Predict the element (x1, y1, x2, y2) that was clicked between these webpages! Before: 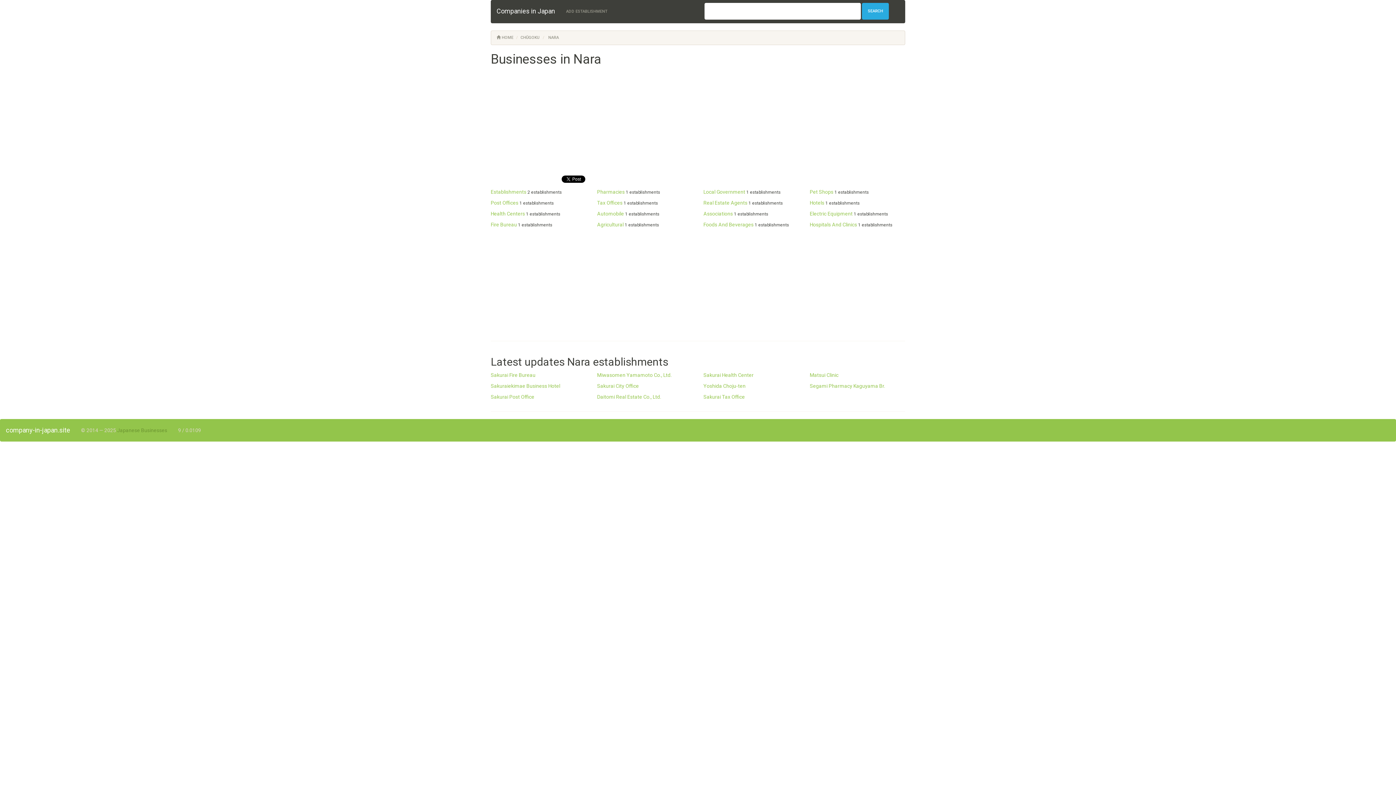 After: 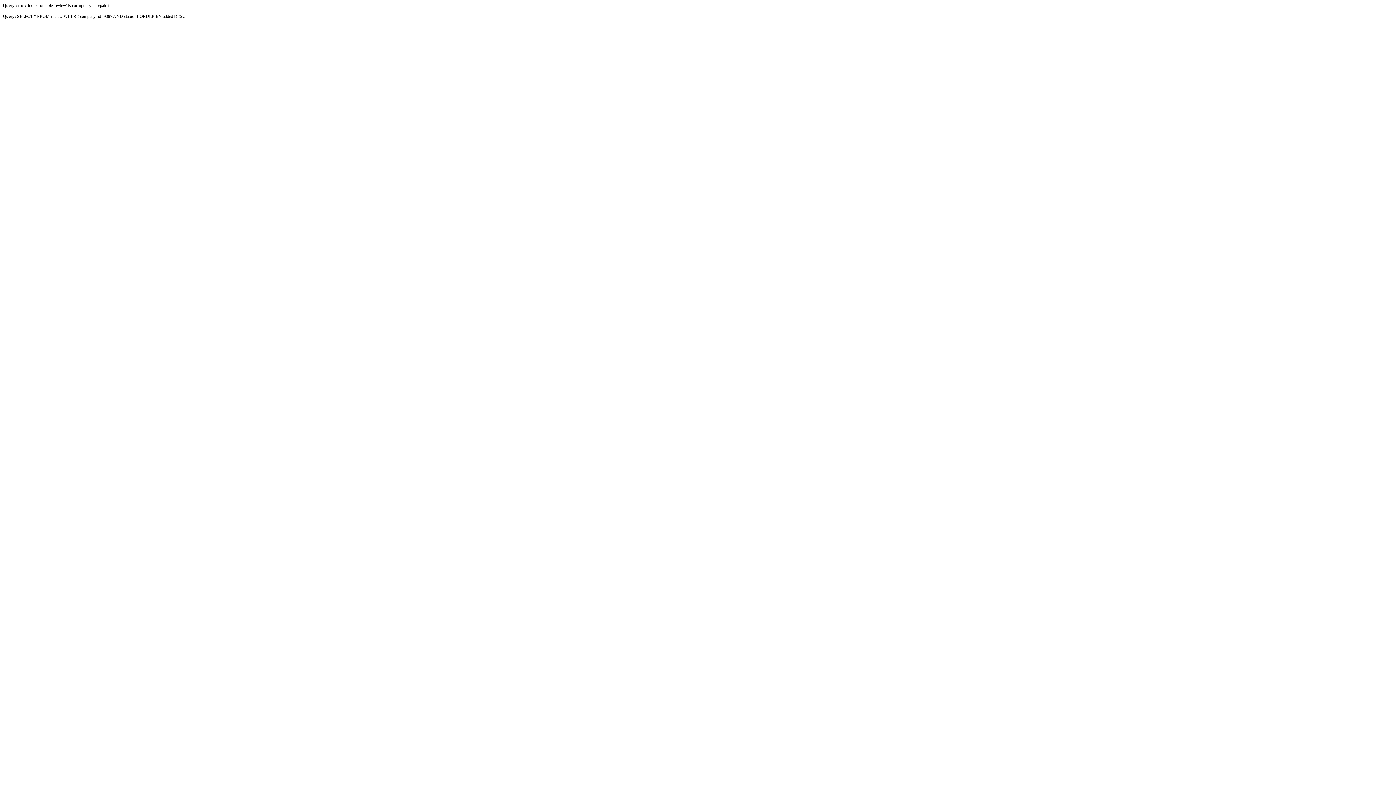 Action: bbox: (703, 383, 745, 389) label: Yoshida Choju-ten